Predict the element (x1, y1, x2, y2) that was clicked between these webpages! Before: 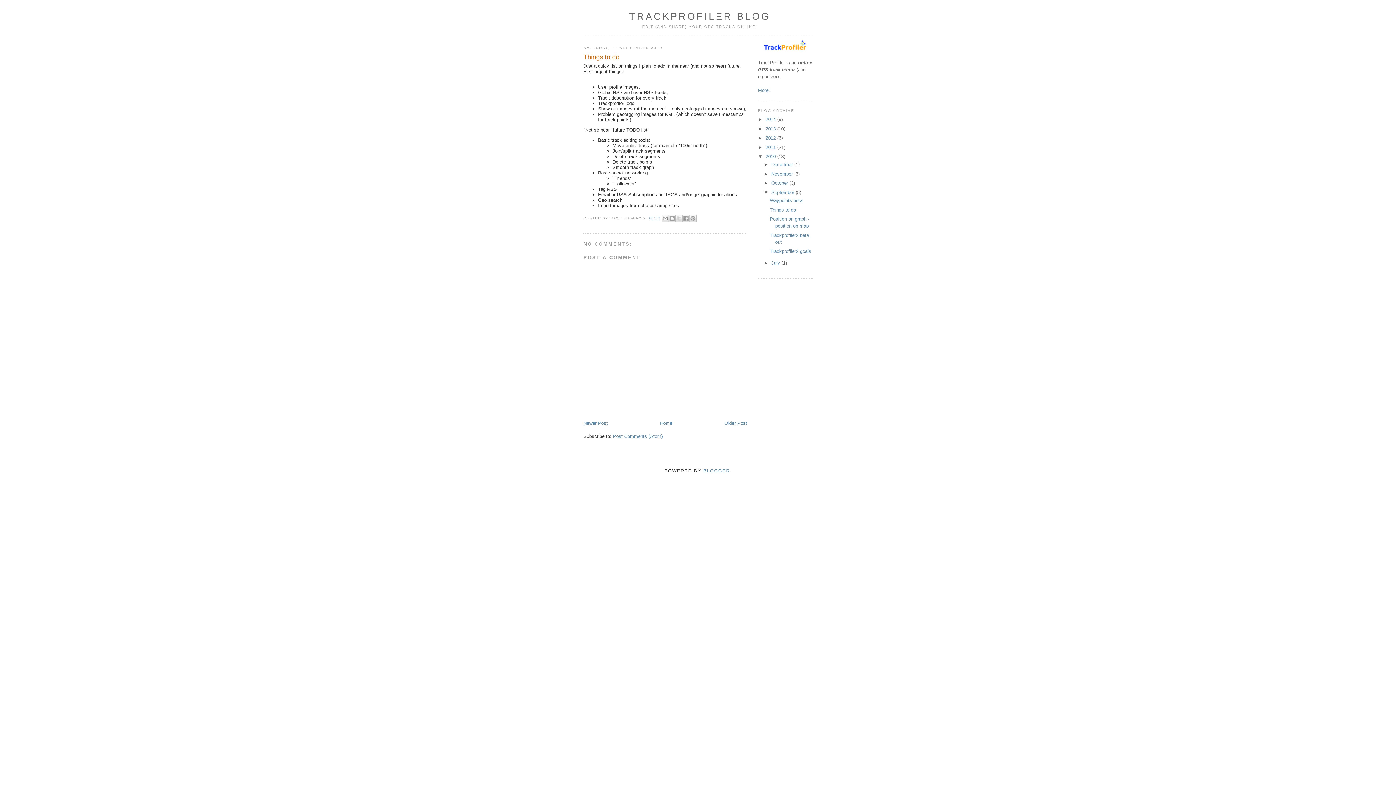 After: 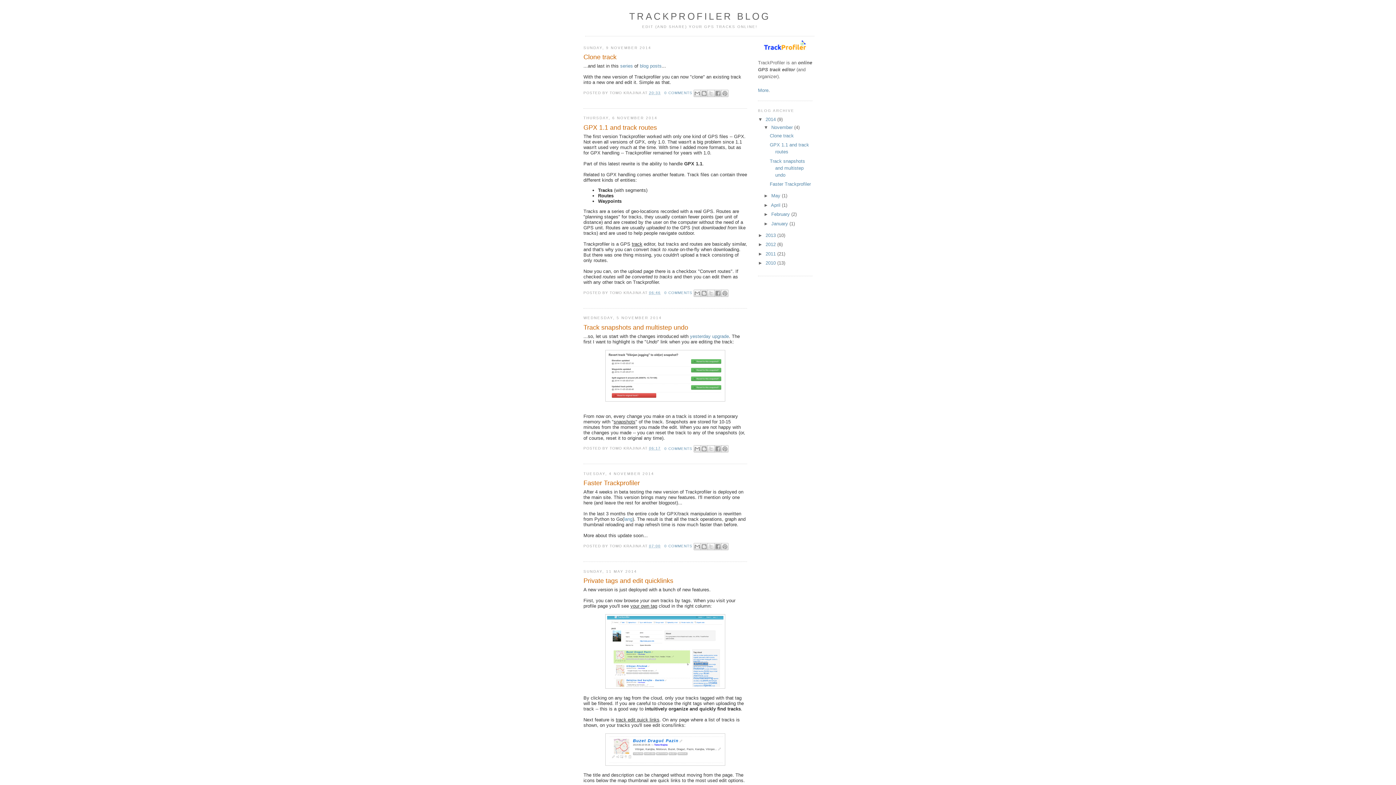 Action: bbox: (765, 116, 777, 122) label: 2014 